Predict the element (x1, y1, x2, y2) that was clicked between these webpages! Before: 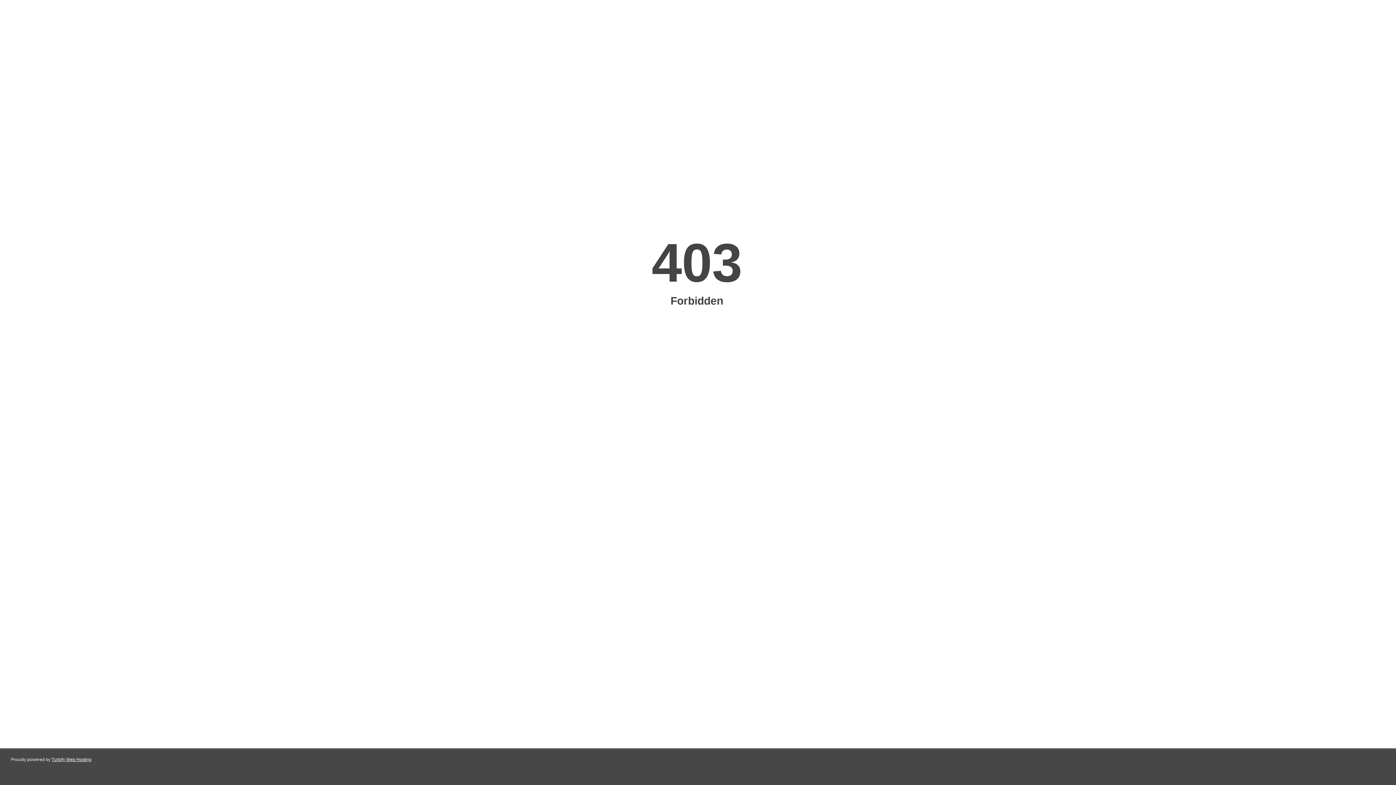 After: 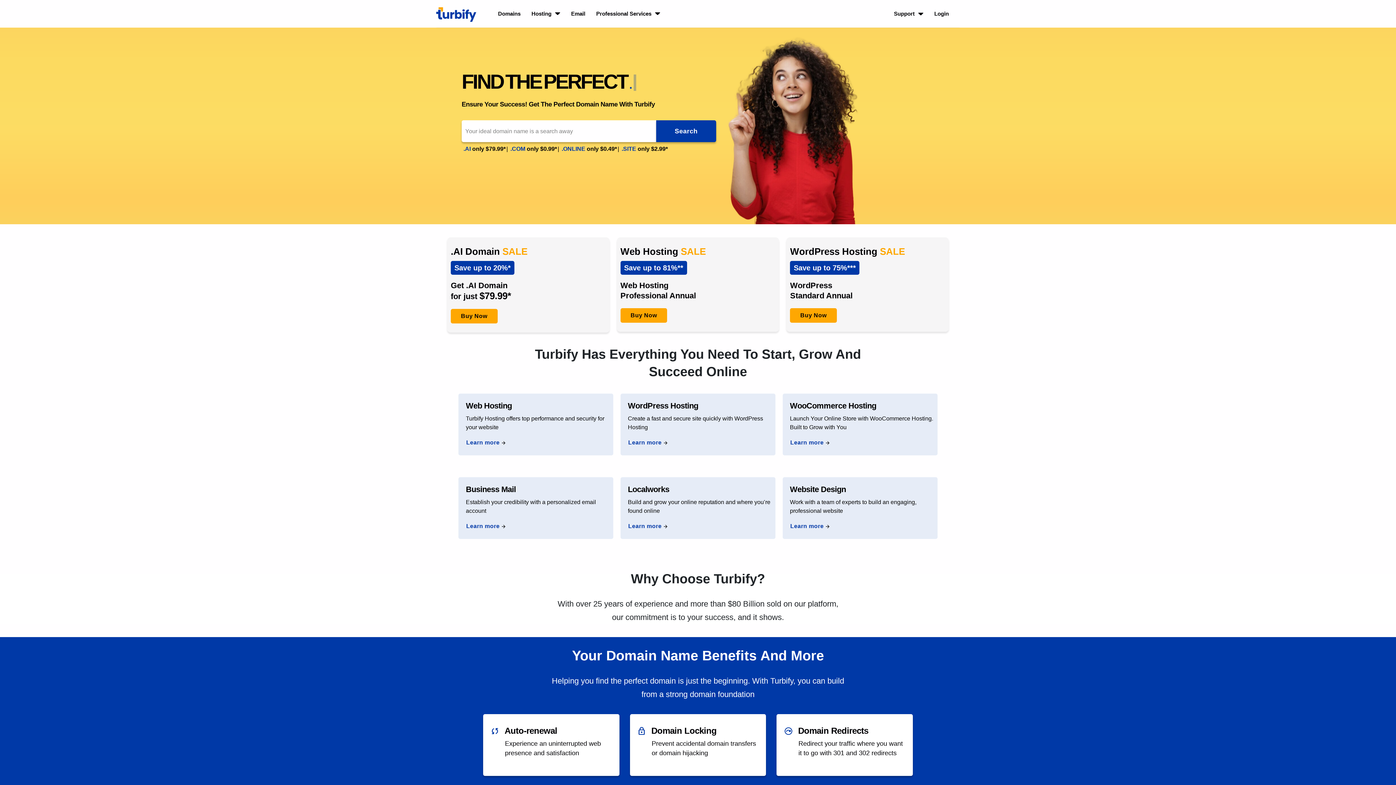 Action: bbox: (51, 757, 91, 762) label: Turbify Web Hosting